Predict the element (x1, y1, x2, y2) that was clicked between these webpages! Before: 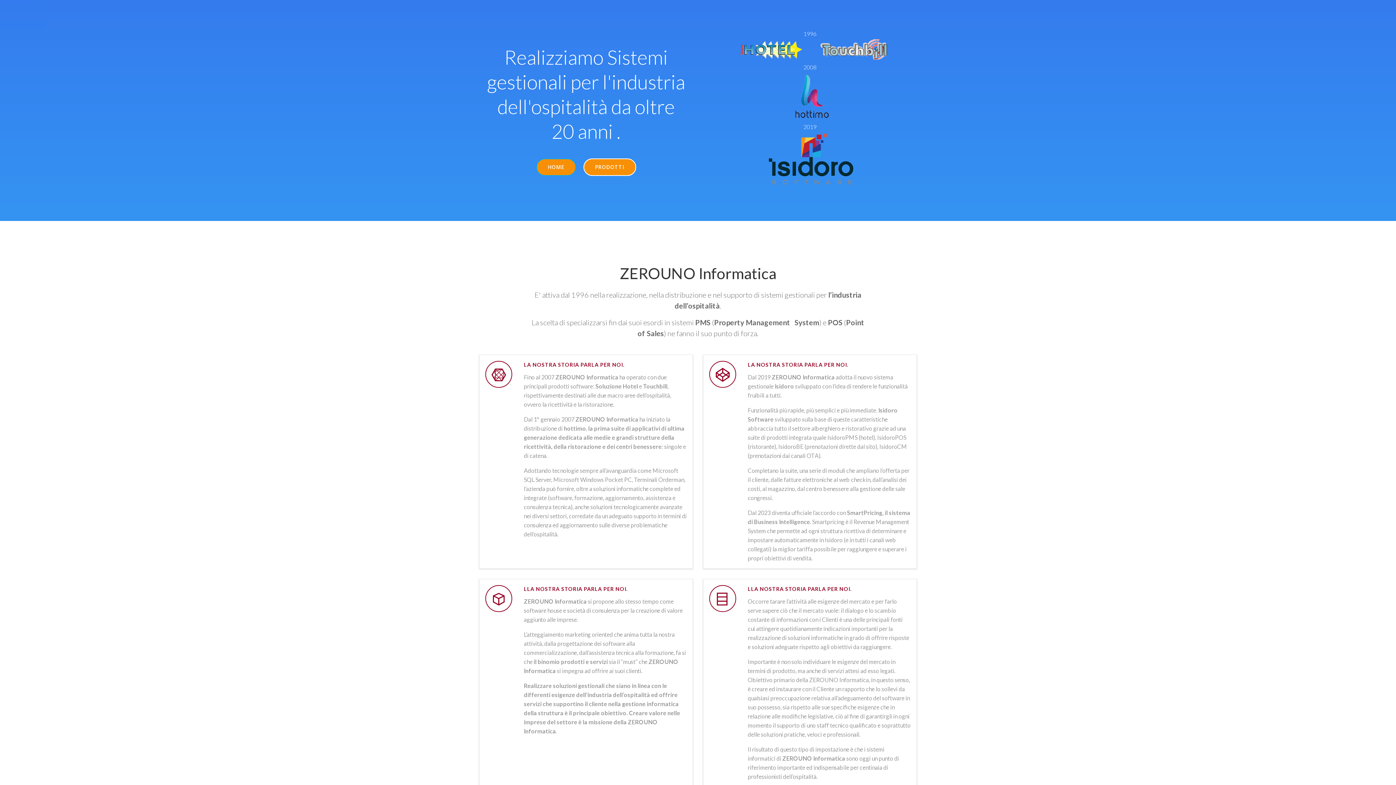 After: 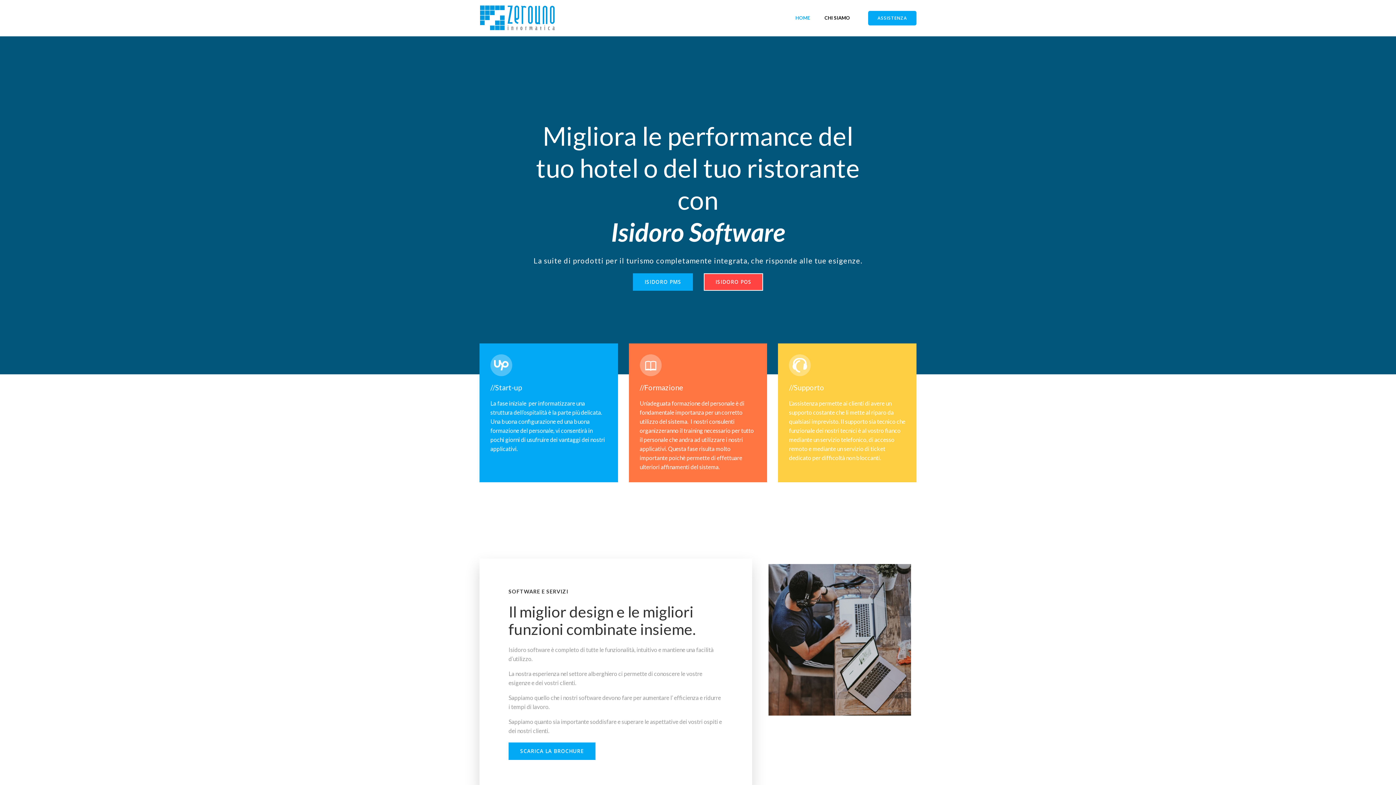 Action: label: HOME bbox: (536, 158, 576, 175)